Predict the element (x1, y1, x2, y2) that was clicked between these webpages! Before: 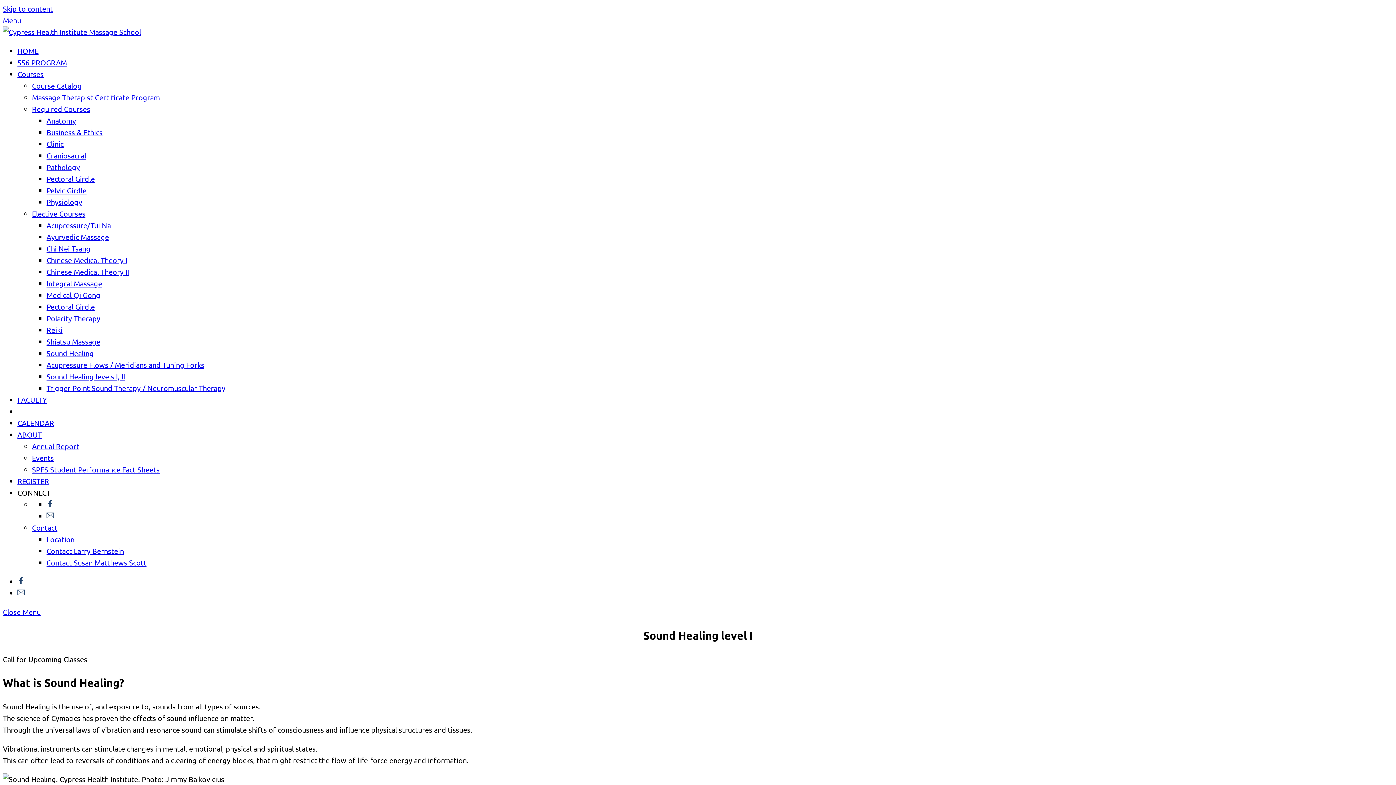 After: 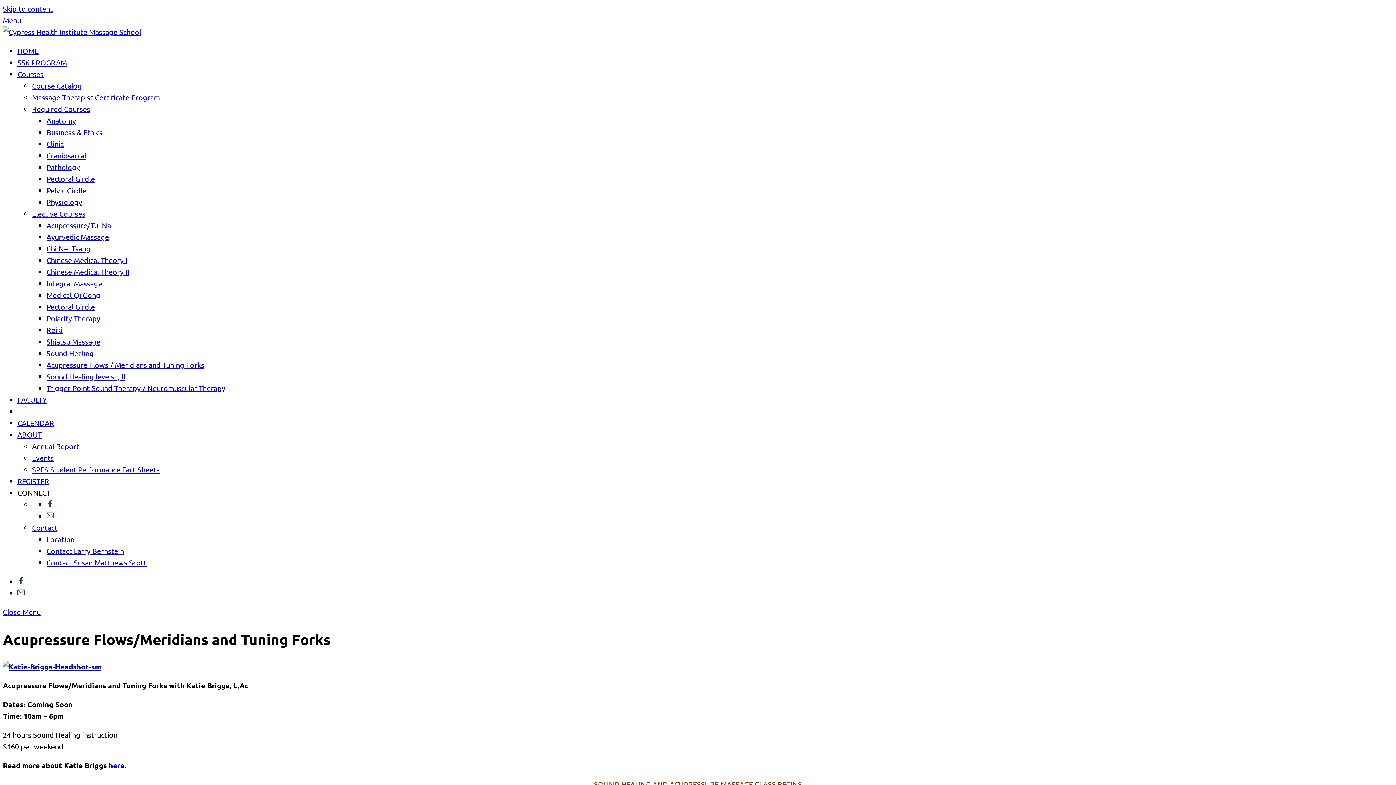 Action: label: Acupressure Flows / Meridians and Tuning Forks bbox: (46, 360, 204, 369)